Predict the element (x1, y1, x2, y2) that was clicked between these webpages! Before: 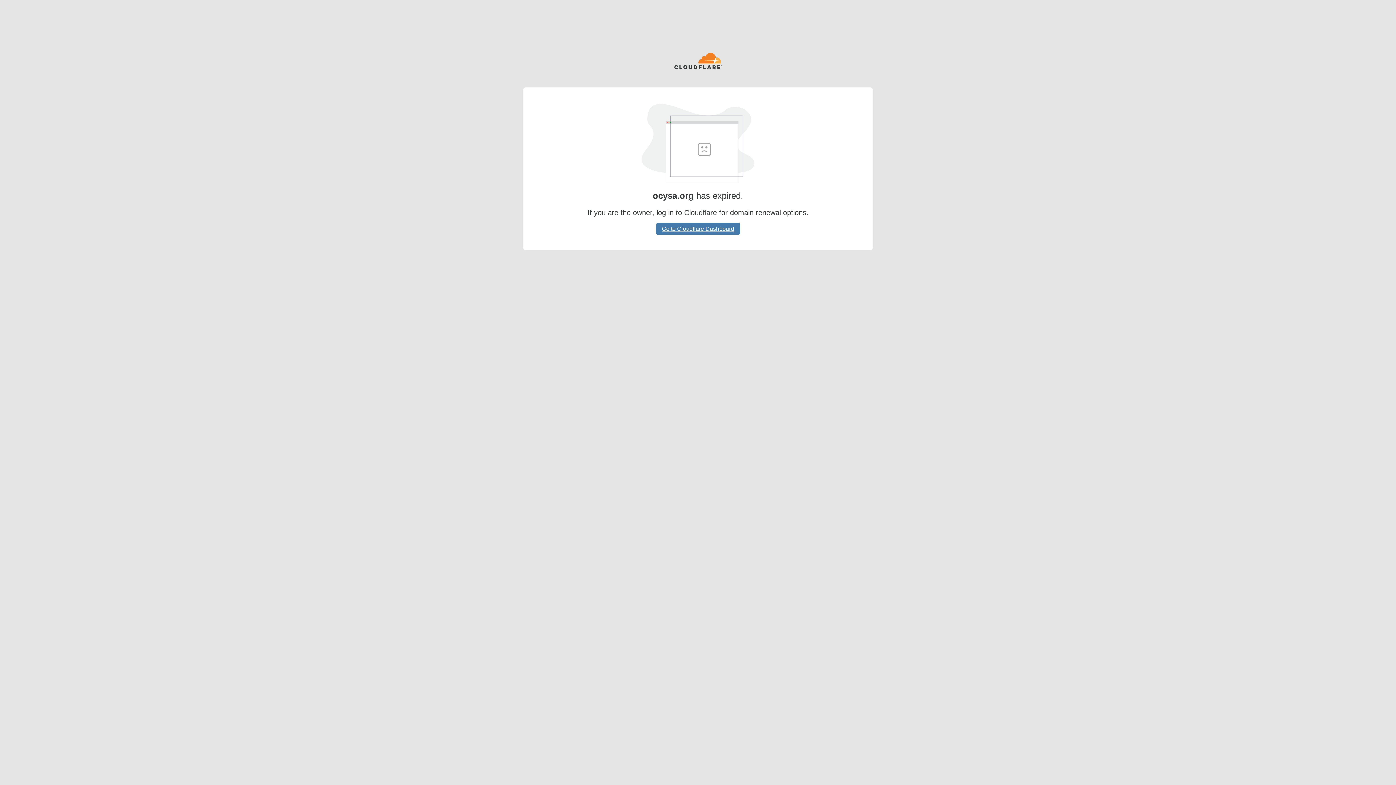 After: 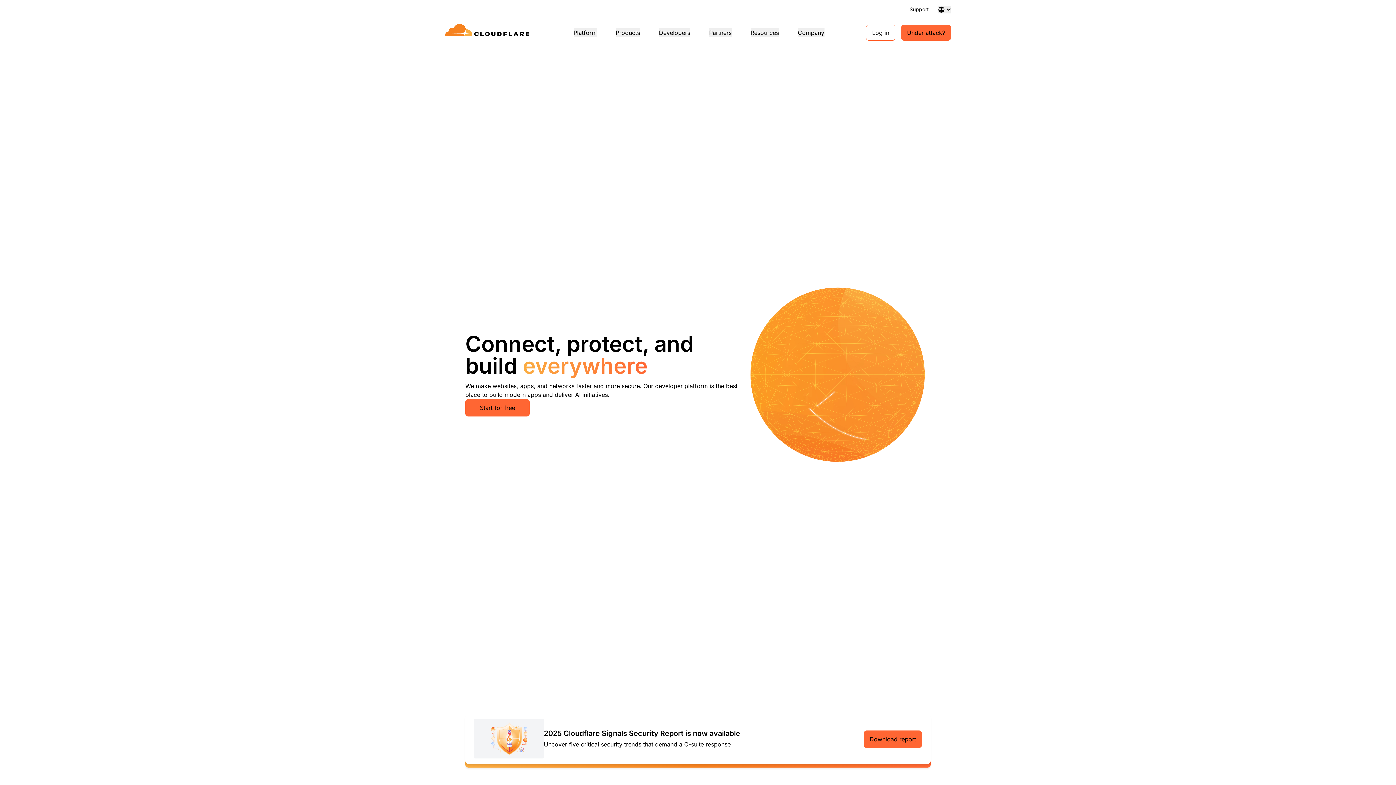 Action: bbox: (674, 52, 722, 70)